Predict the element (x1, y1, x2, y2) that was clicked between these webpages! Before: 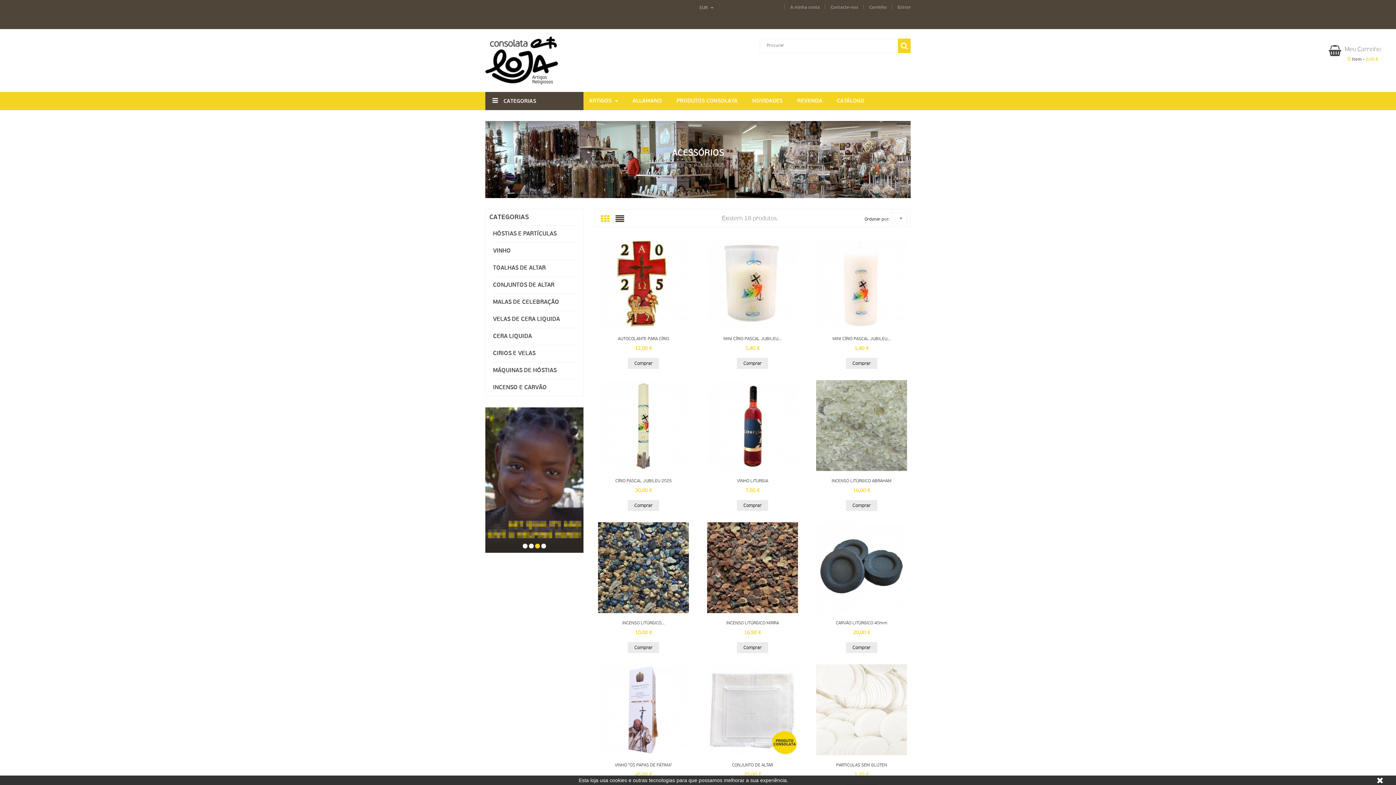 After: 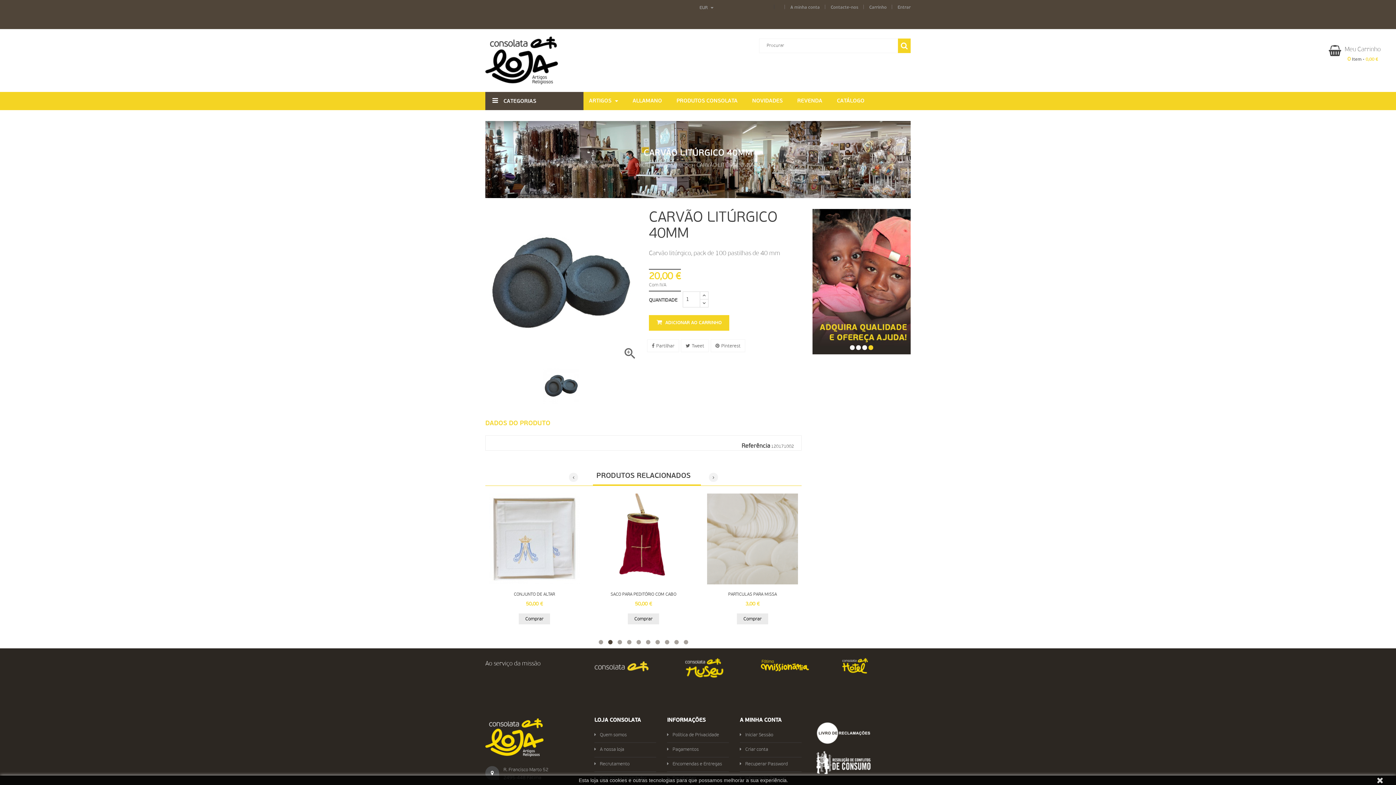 Action: bbox: (835, 621, 887, 625) label: CARVÃO LITÚRGICO 40mm